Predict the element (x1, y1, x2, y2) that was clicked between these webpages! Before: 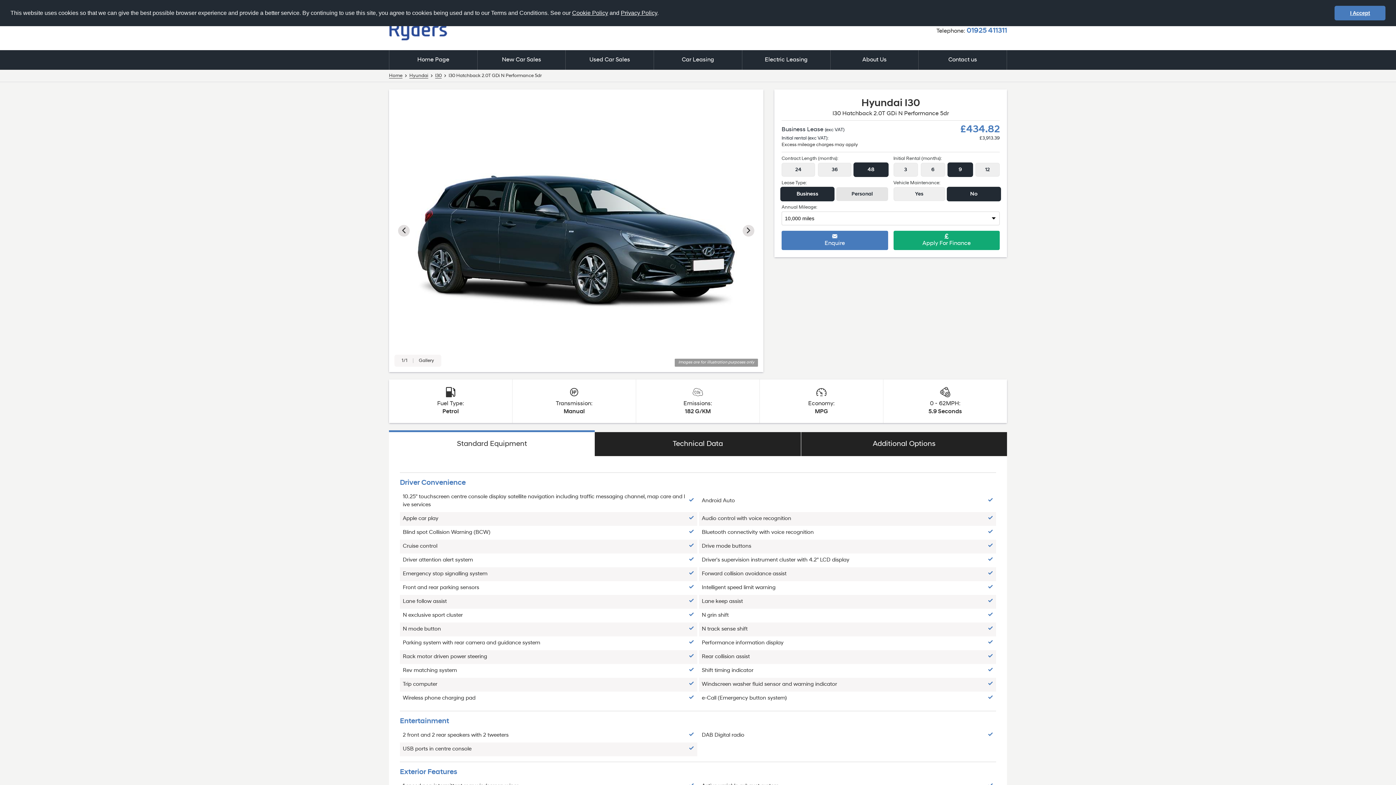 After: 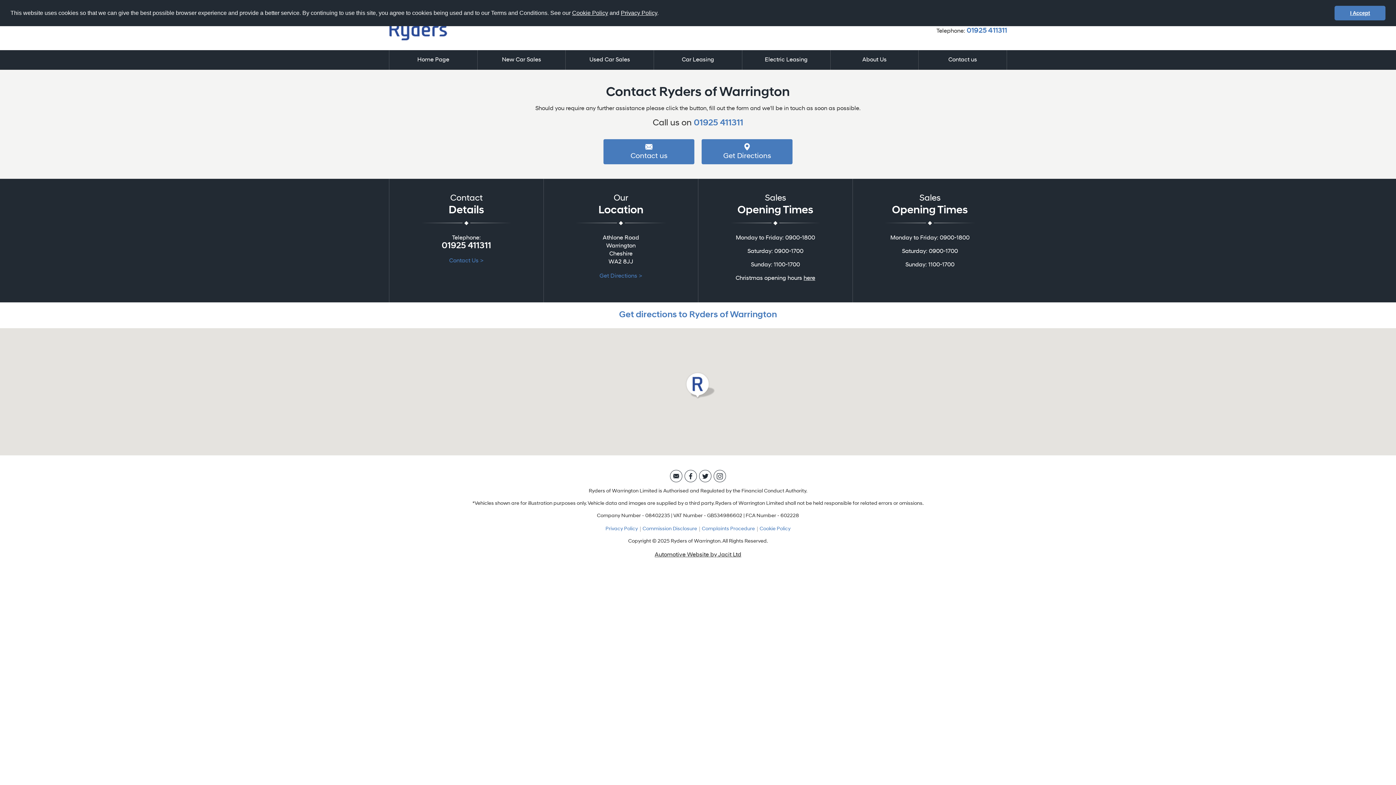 Action: bbox: (919, 50, 1006, 69) label: Contact us